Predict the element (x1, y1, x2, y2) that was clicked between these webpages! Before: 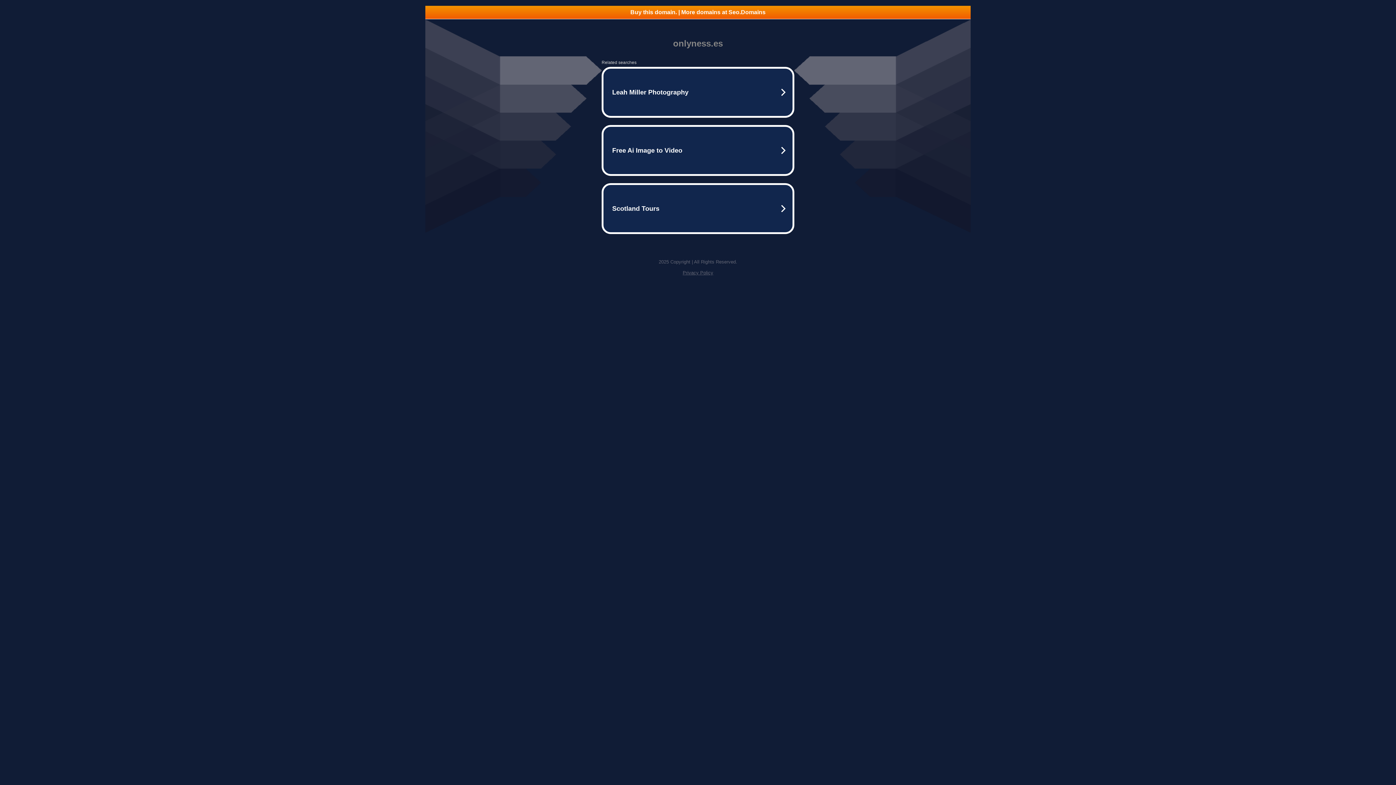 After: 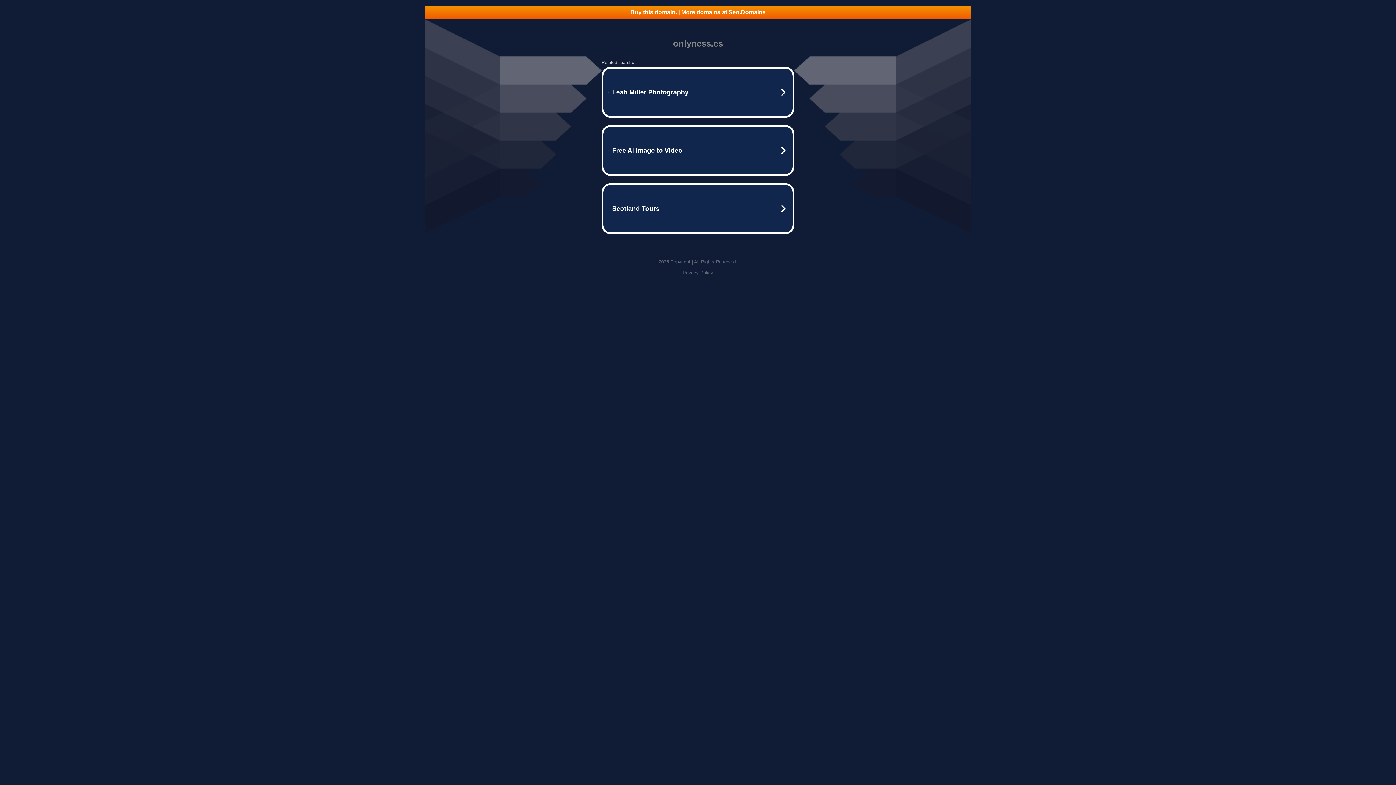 Action: bbox: (682, 270, 713, 275) label: Privacy Policy